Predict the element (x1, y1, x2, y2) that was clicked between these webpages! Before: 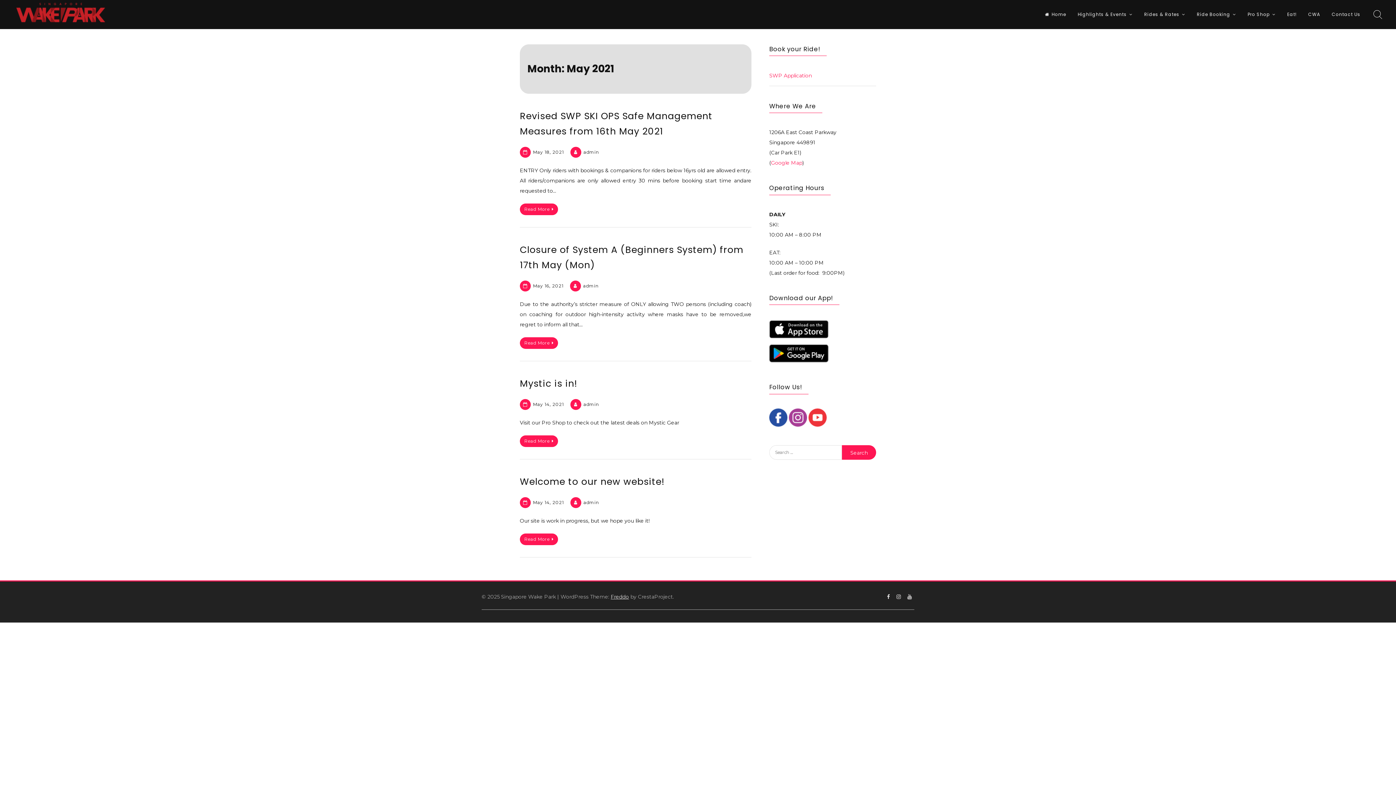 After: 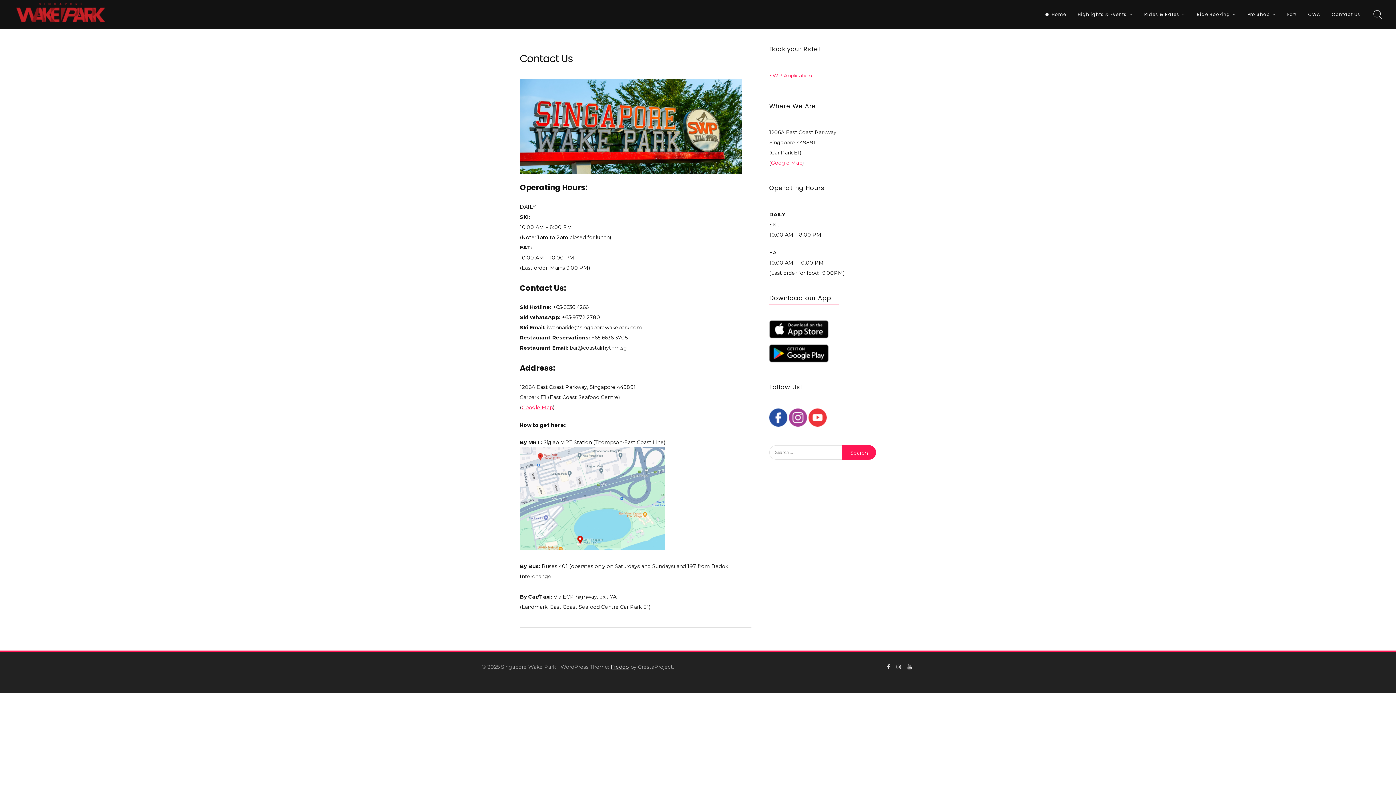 Action: bbox: (1332, 6, 1360, 22) label: Contact Us